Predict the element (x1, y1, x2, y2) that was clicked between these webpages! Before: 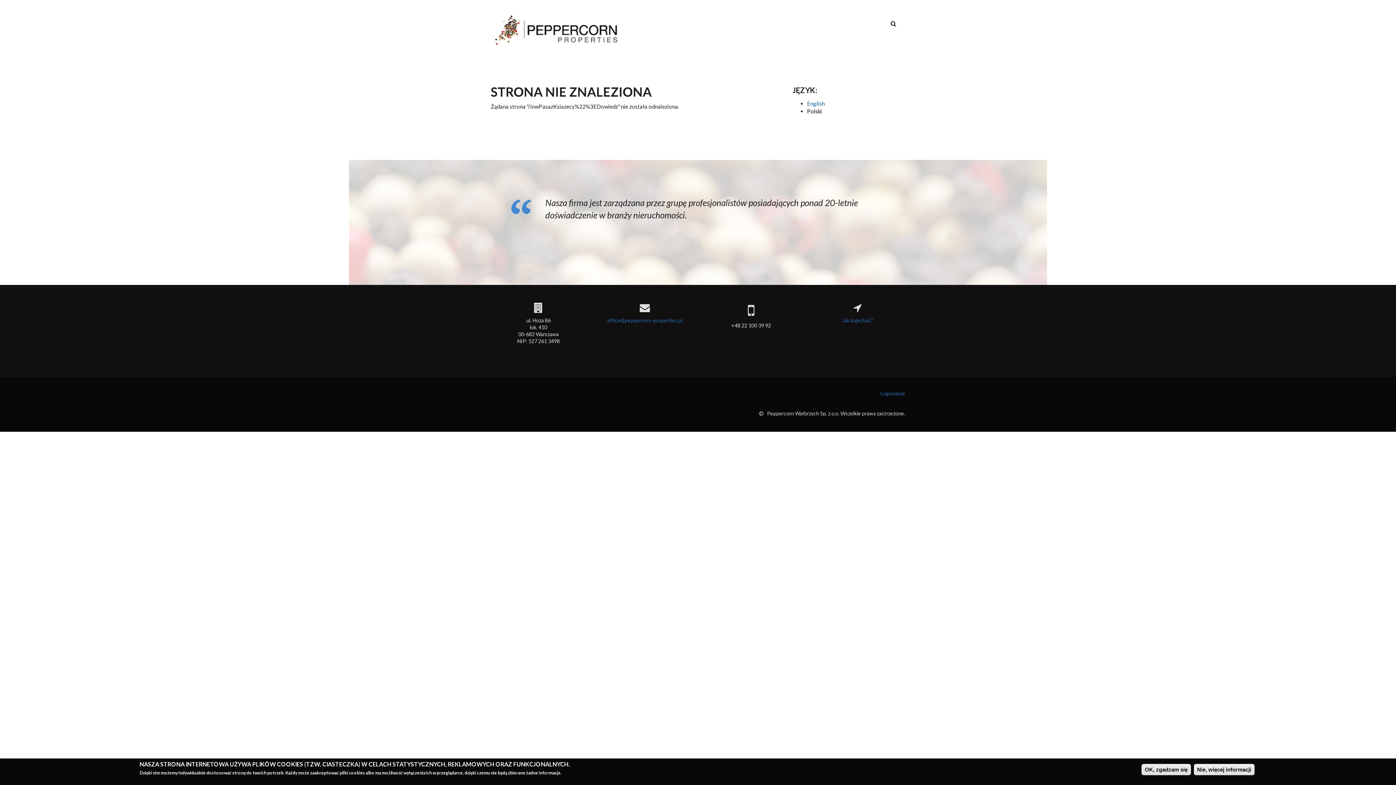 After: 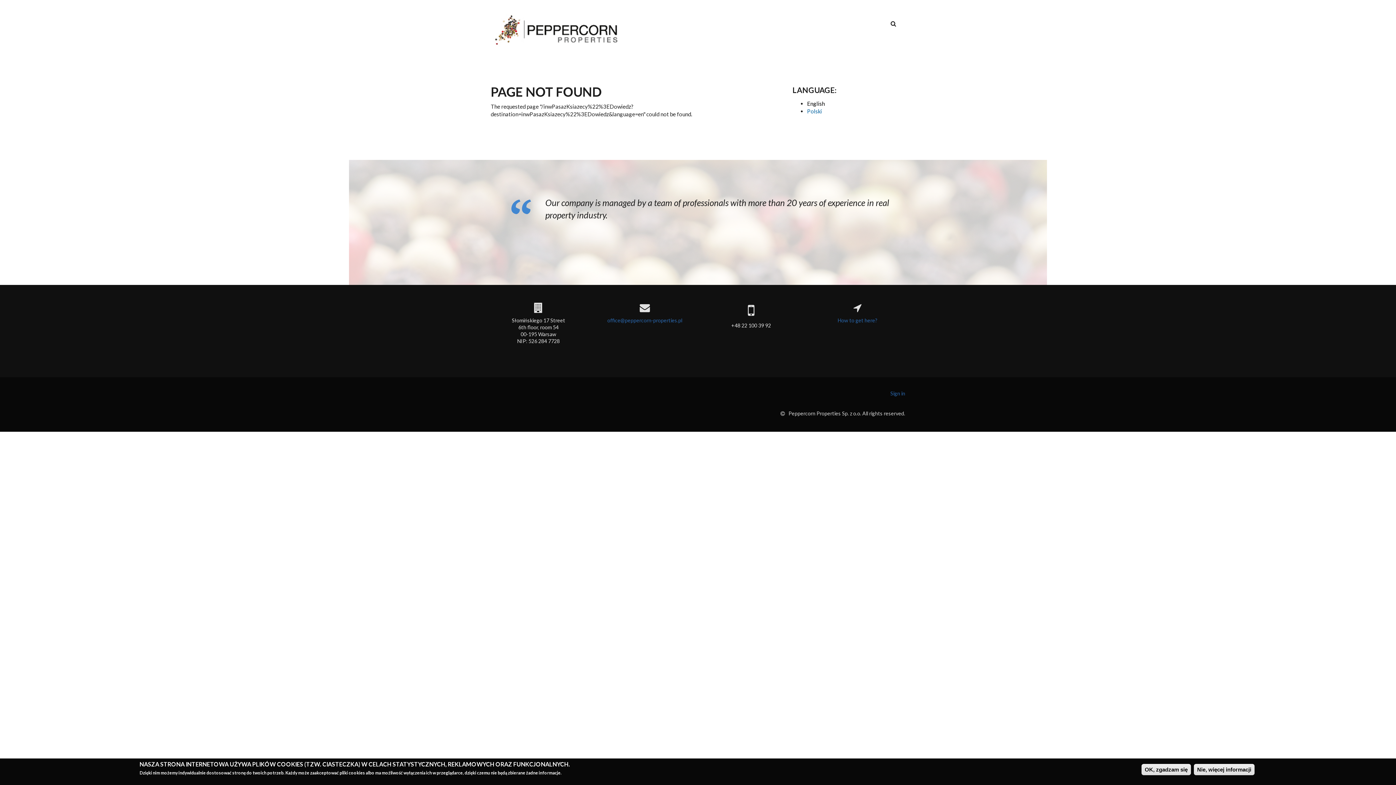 Action: label: English bbox: (807, 100, 825, 106)